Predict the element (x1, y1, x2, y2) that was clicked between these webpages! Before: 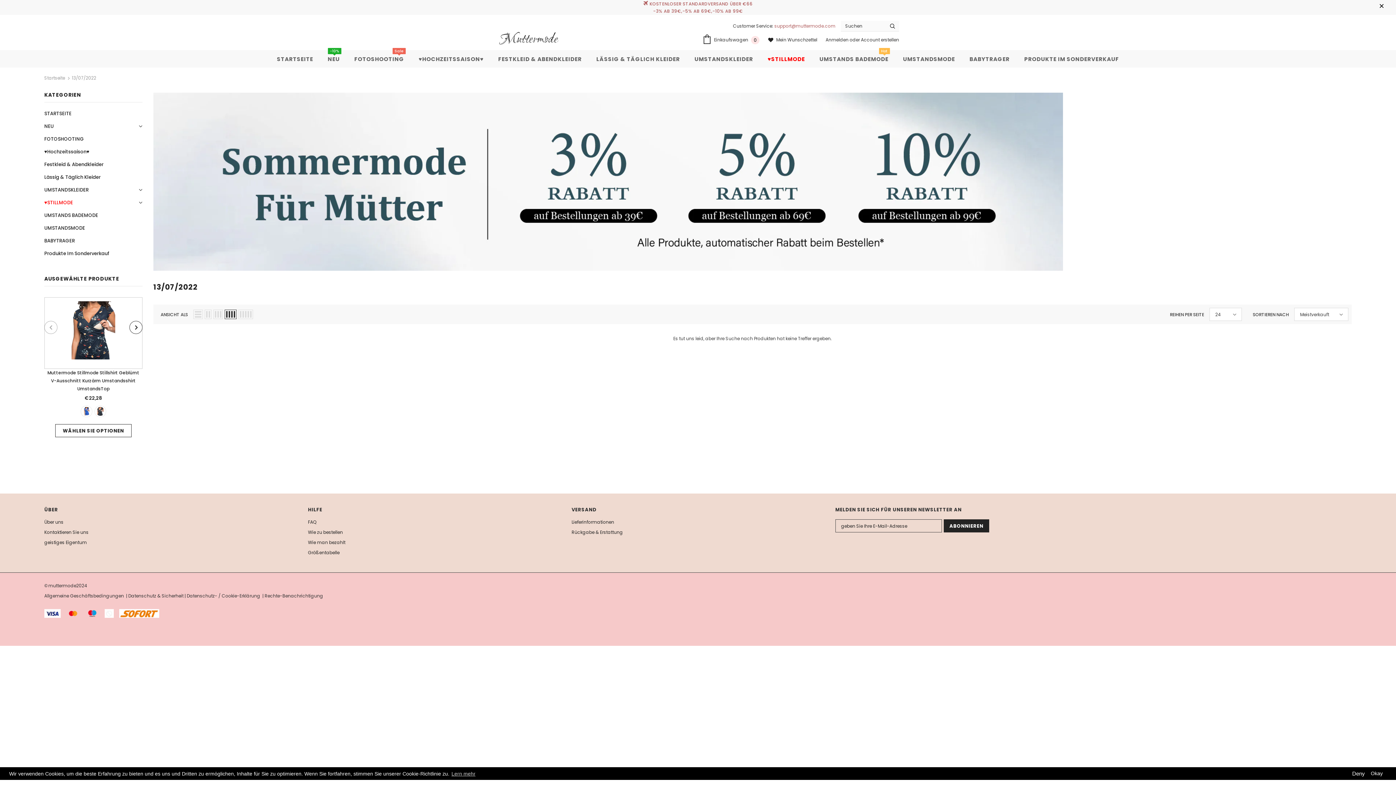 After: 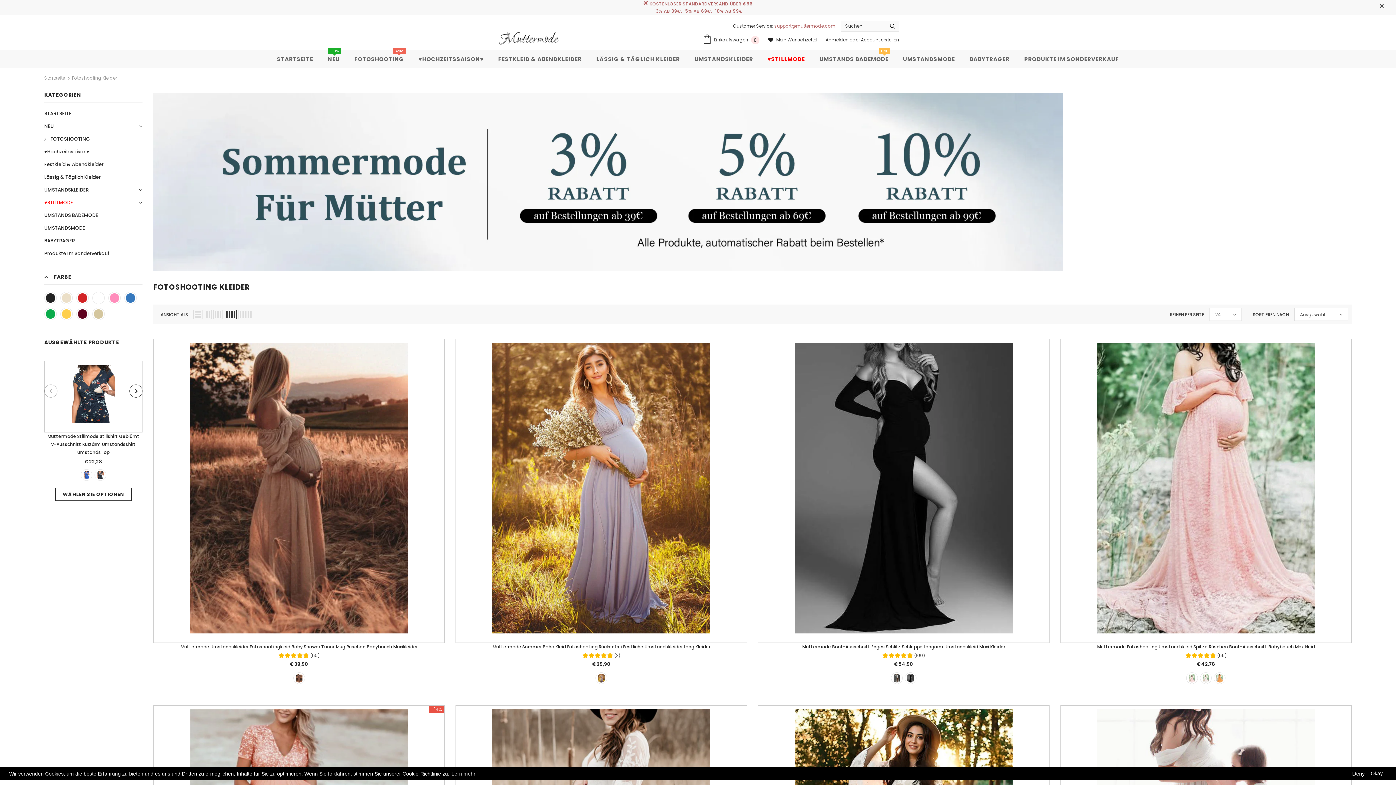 Action: bbox: (44, 132, 83, 145) label: FOTOSHOOTING